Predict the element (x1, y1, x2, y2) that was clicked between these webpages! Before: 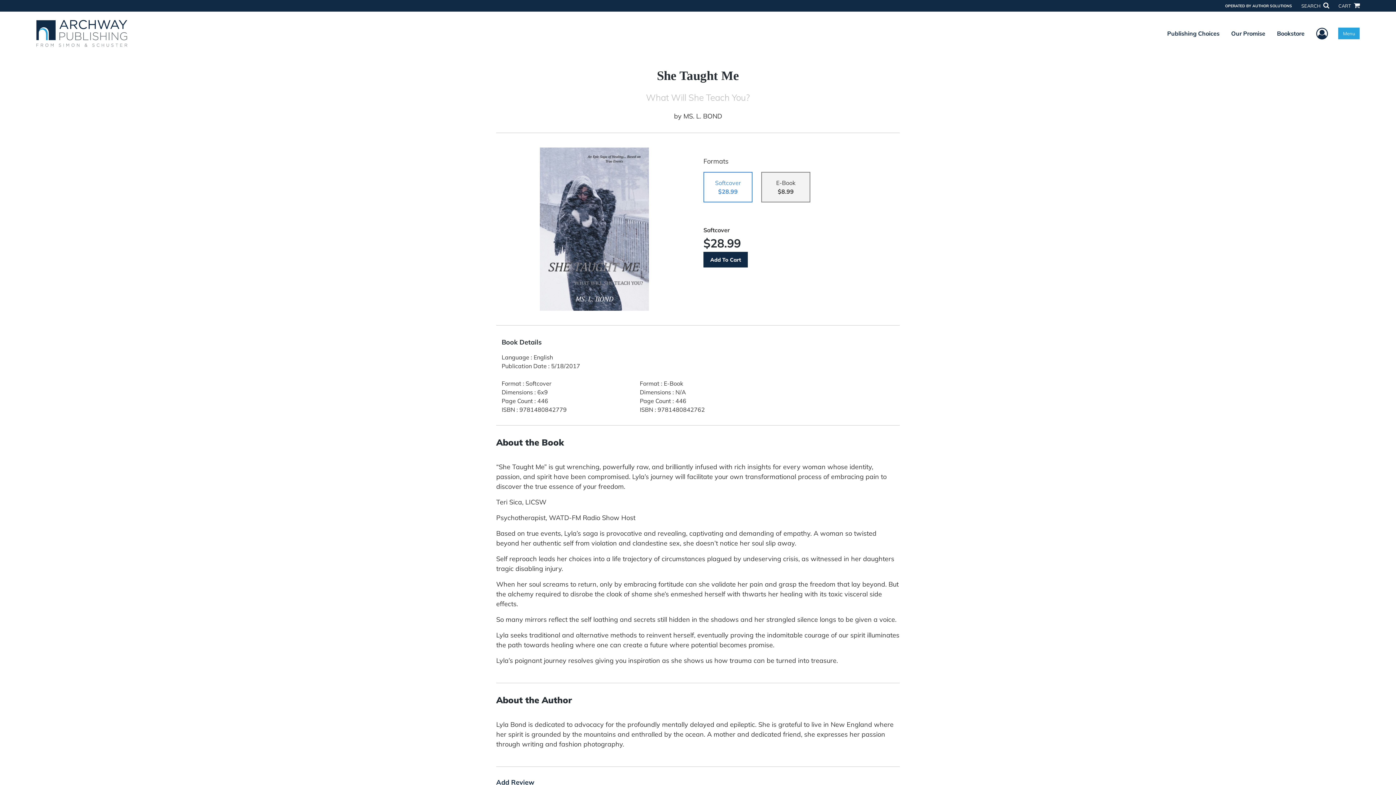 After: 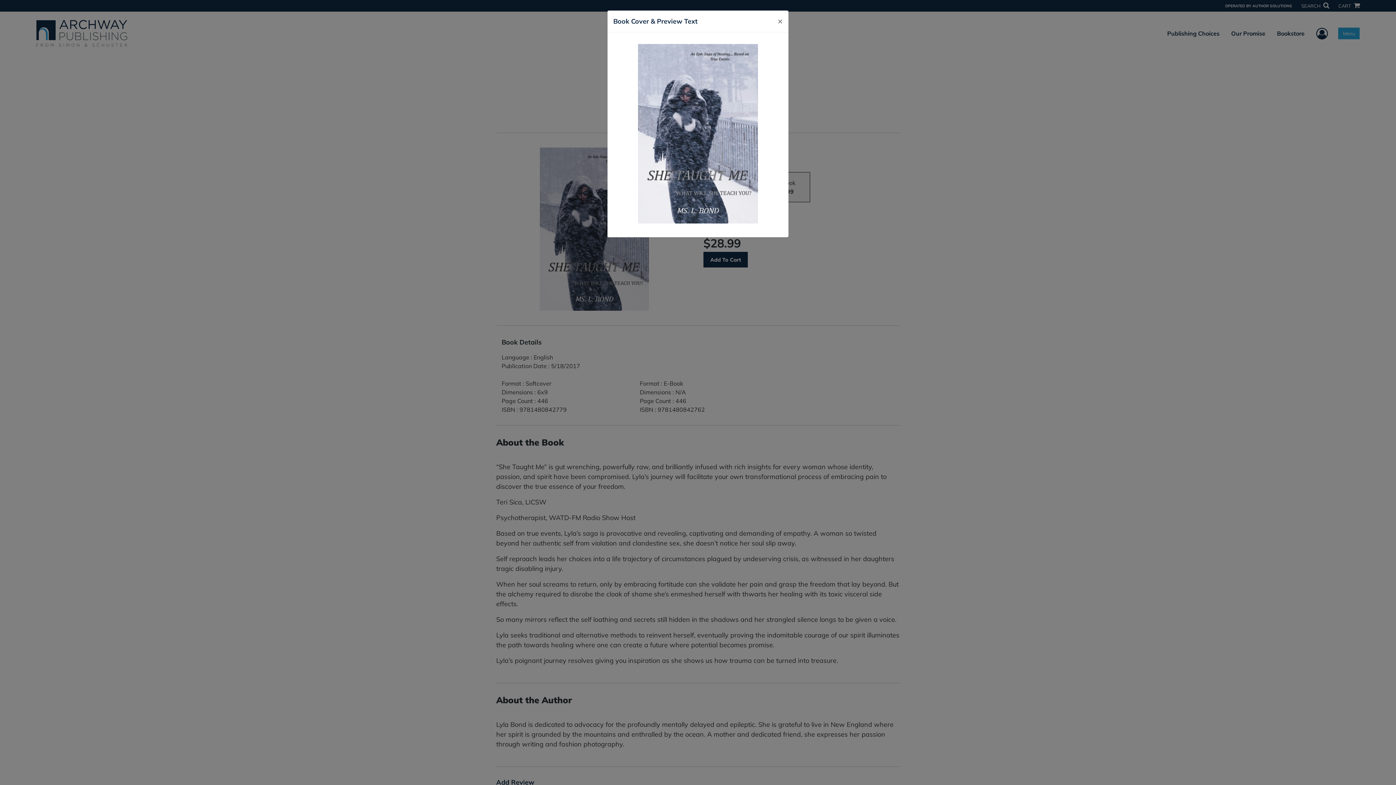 Action: bbox: (540, 147, 649, 311)